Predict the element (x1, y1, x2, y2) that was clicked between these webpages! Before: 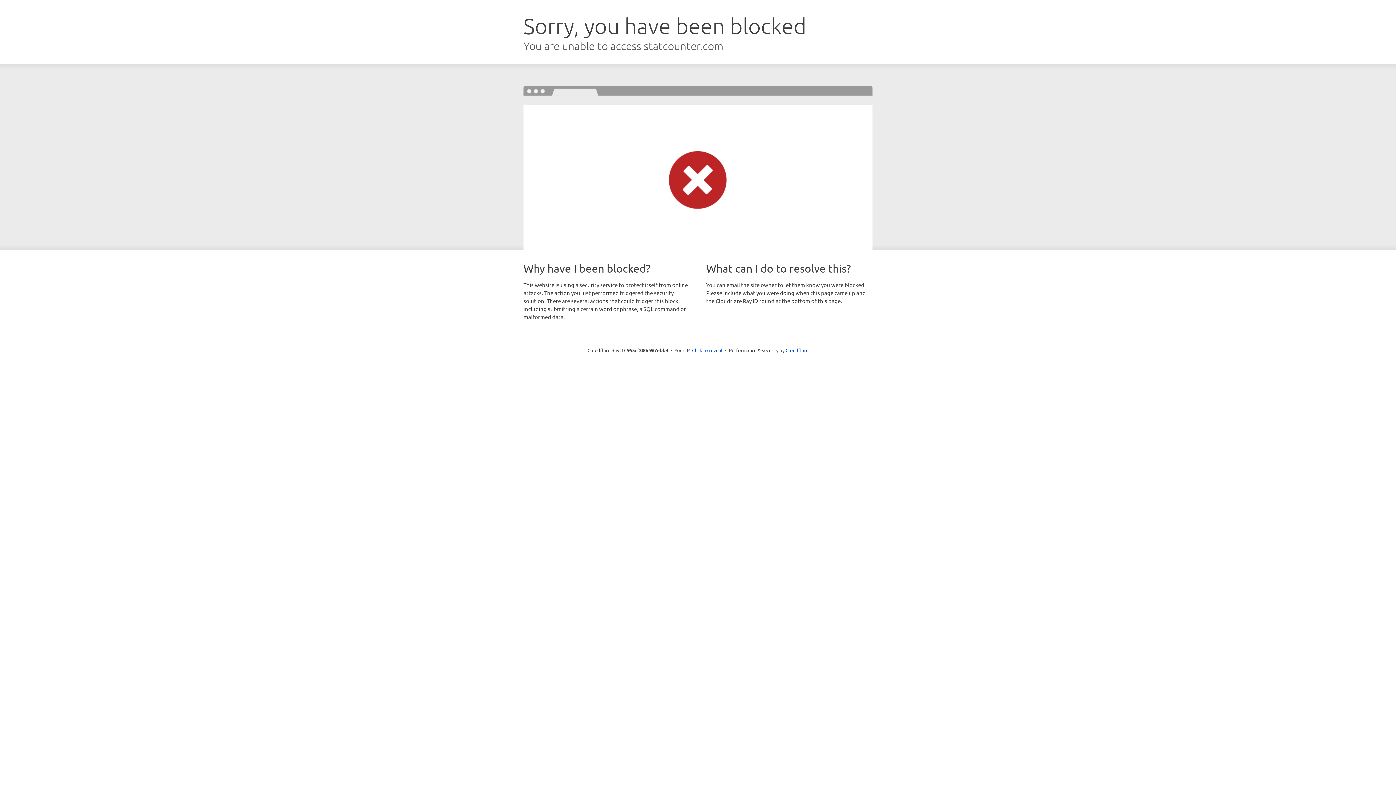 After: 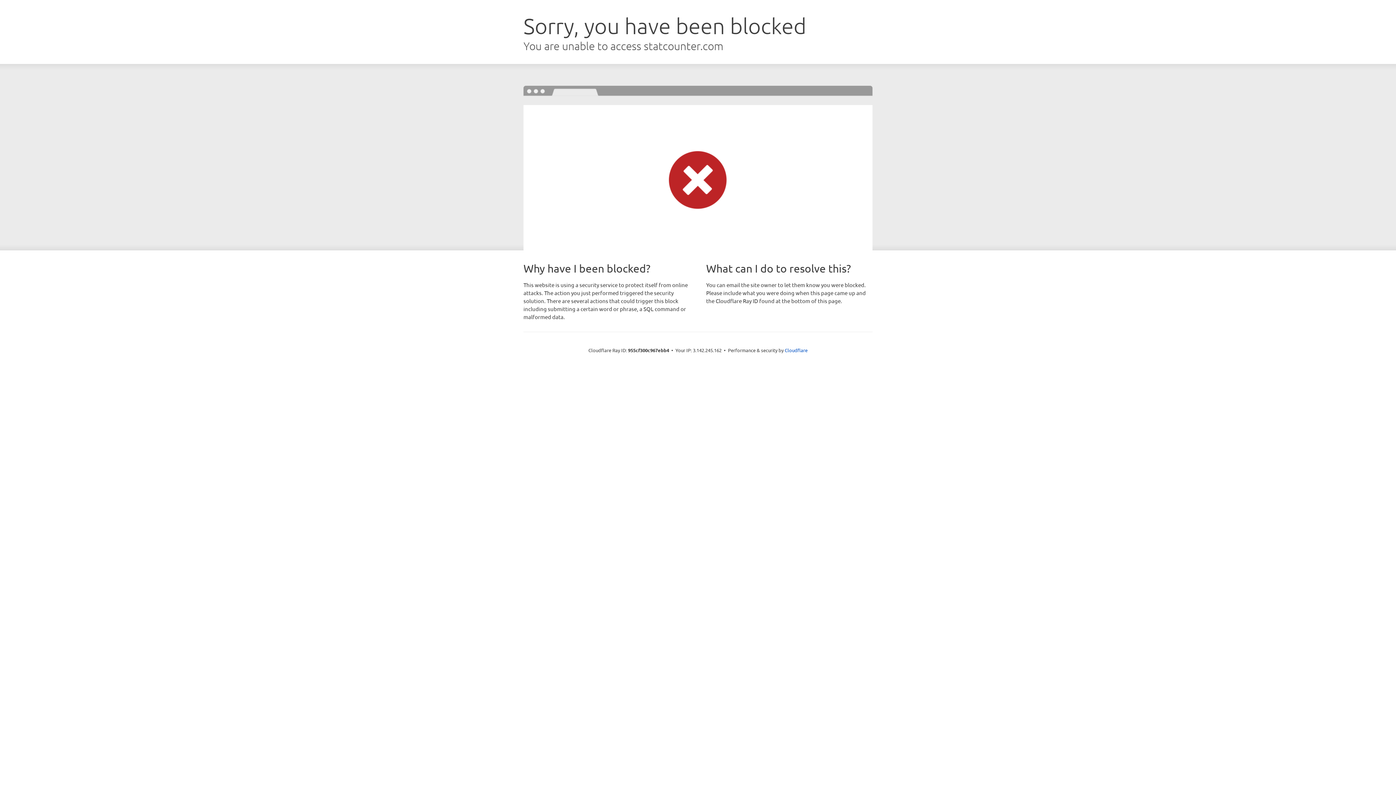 Action: label: Click to reveal bbox: (692, 346, 722, 353)